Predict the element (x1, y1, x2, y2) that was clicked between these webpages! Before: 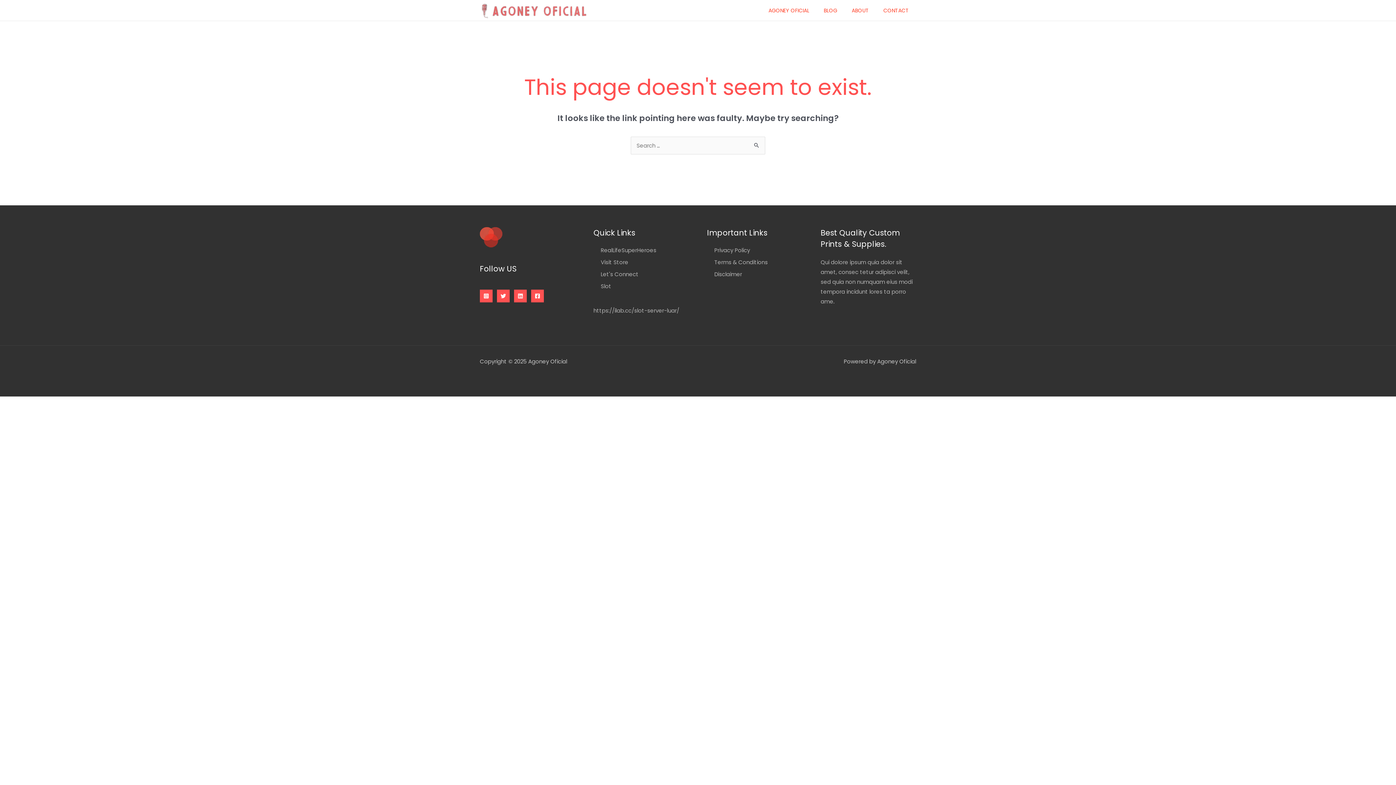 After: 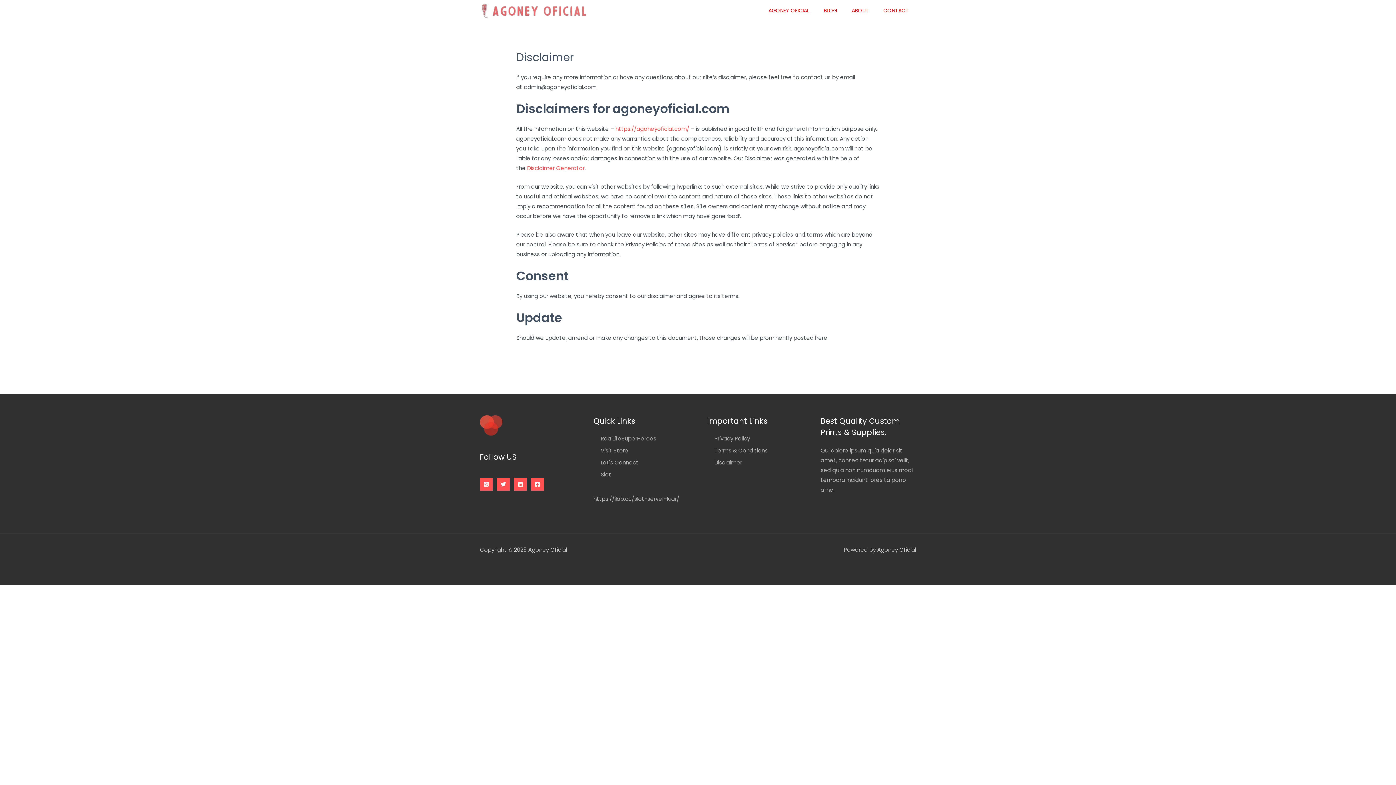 Action: bbox: (707, 270, 742, 278) label: Disclaimer